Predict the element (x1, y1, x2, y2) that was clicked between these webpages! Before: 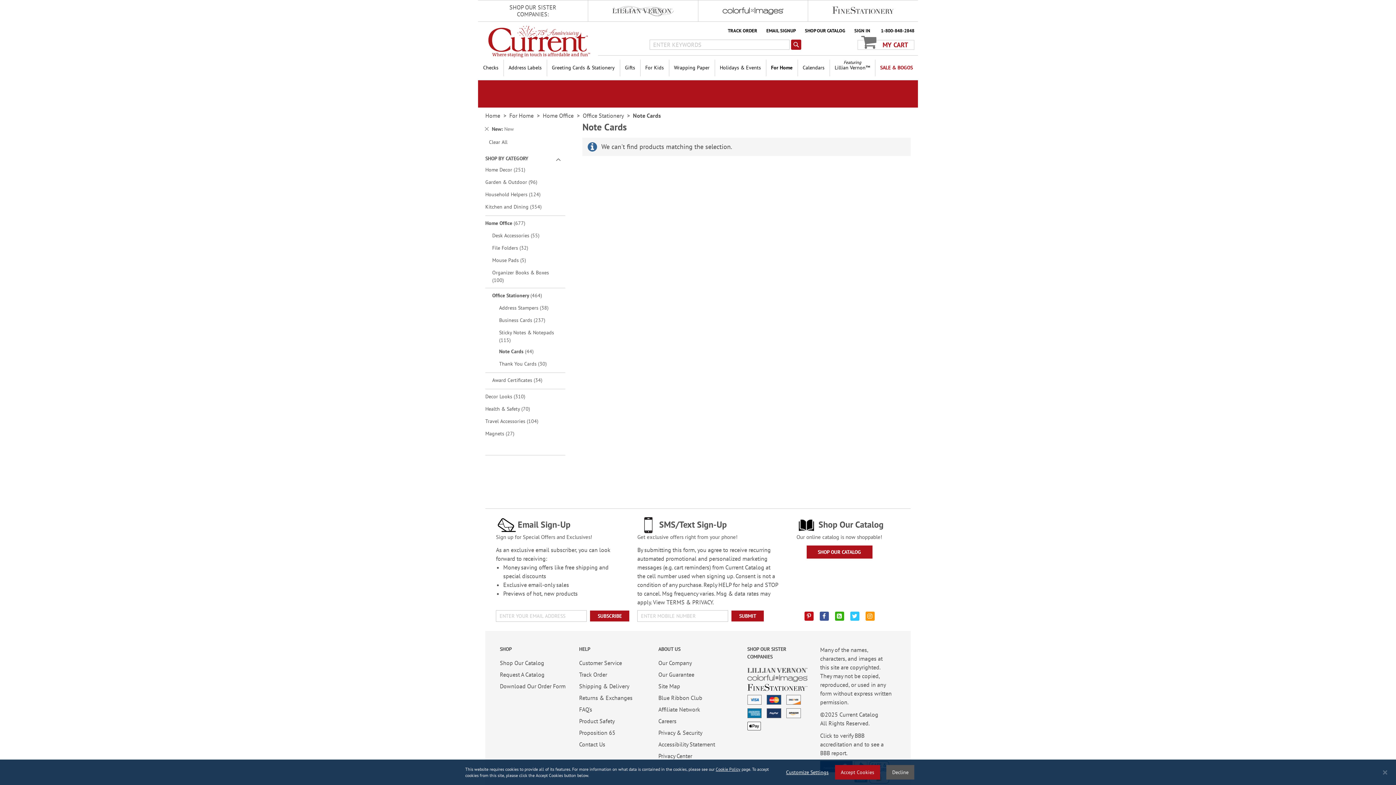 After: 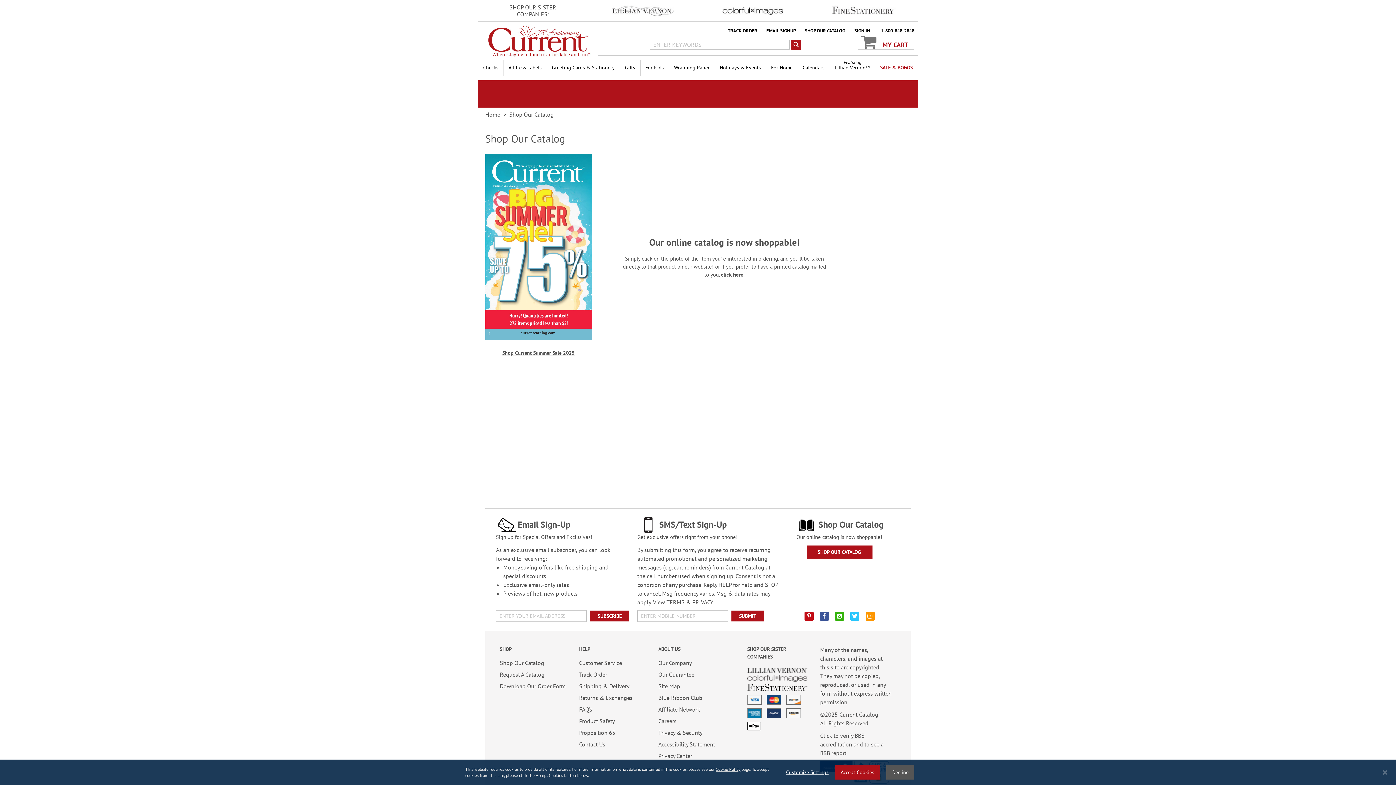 Action: bbox: (500, 655, 544, 670) label: Shop Our Catalog